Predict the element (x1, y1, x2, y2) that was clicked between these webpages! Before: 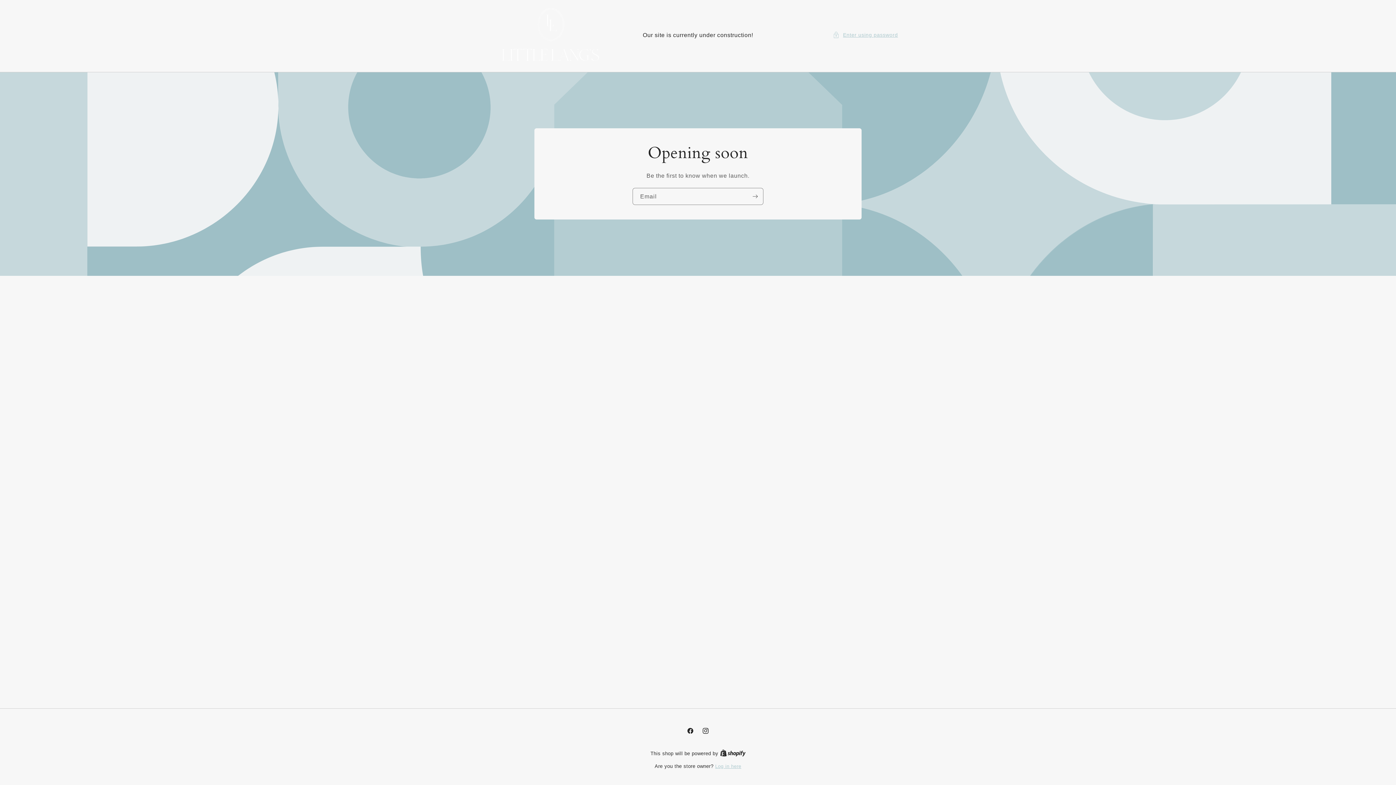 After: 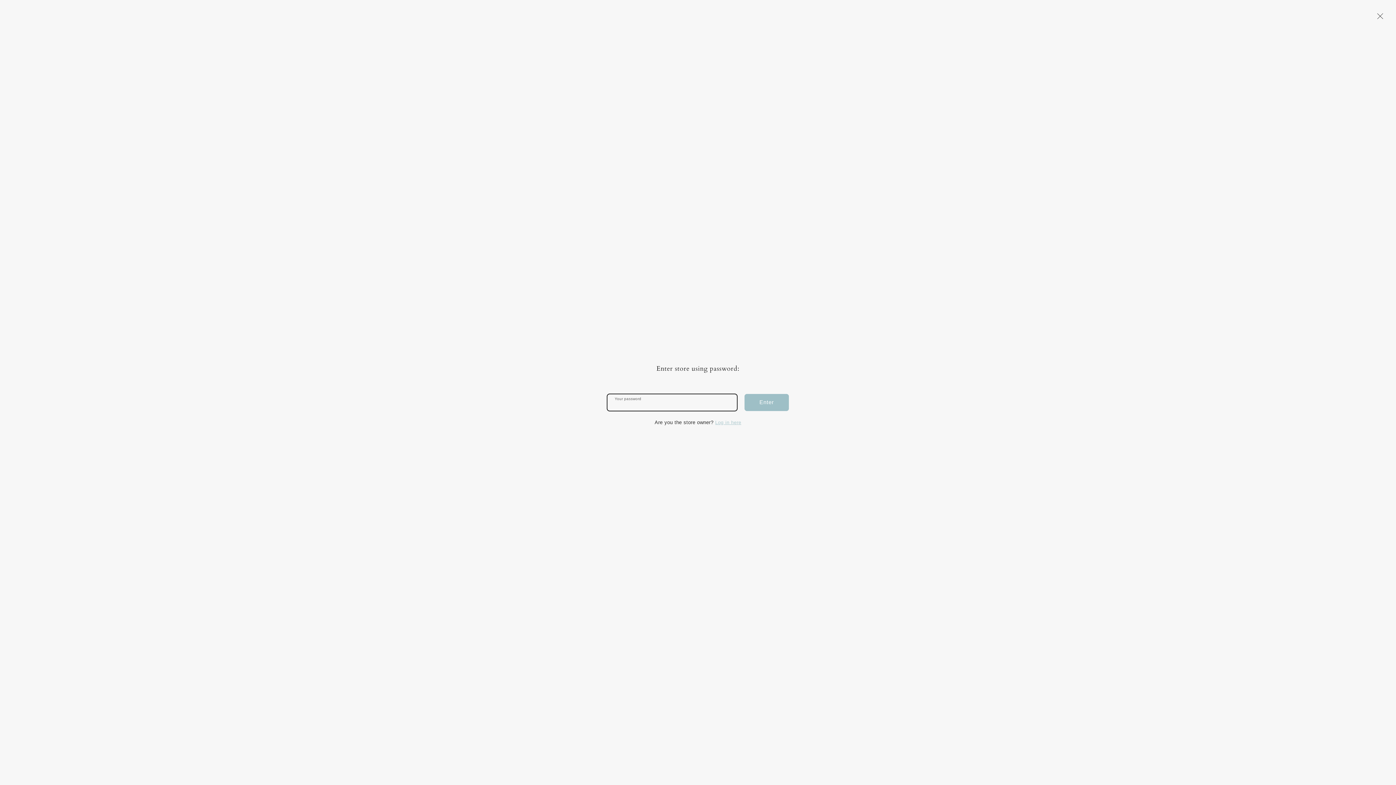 Action: label: Enter using password bbox: (833, 30, 898, 39)